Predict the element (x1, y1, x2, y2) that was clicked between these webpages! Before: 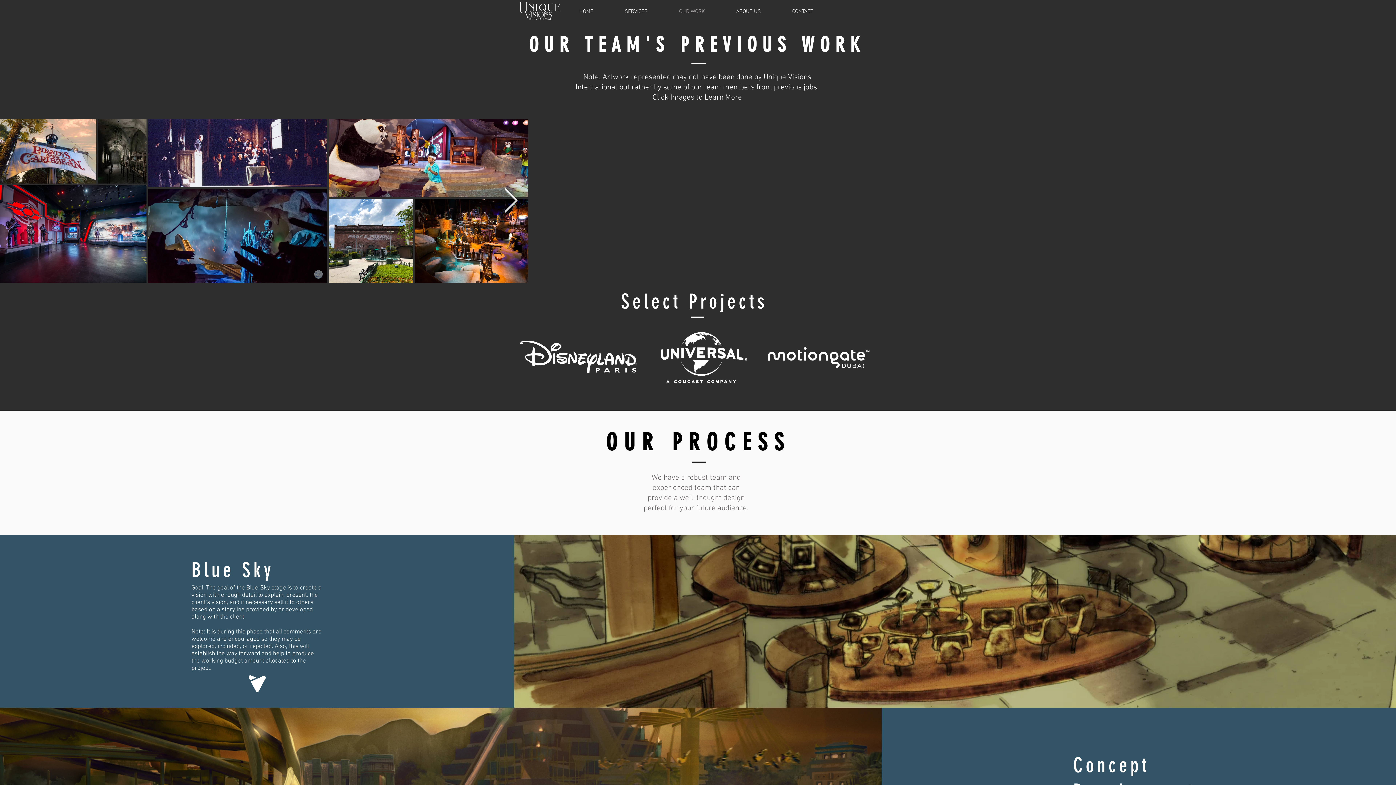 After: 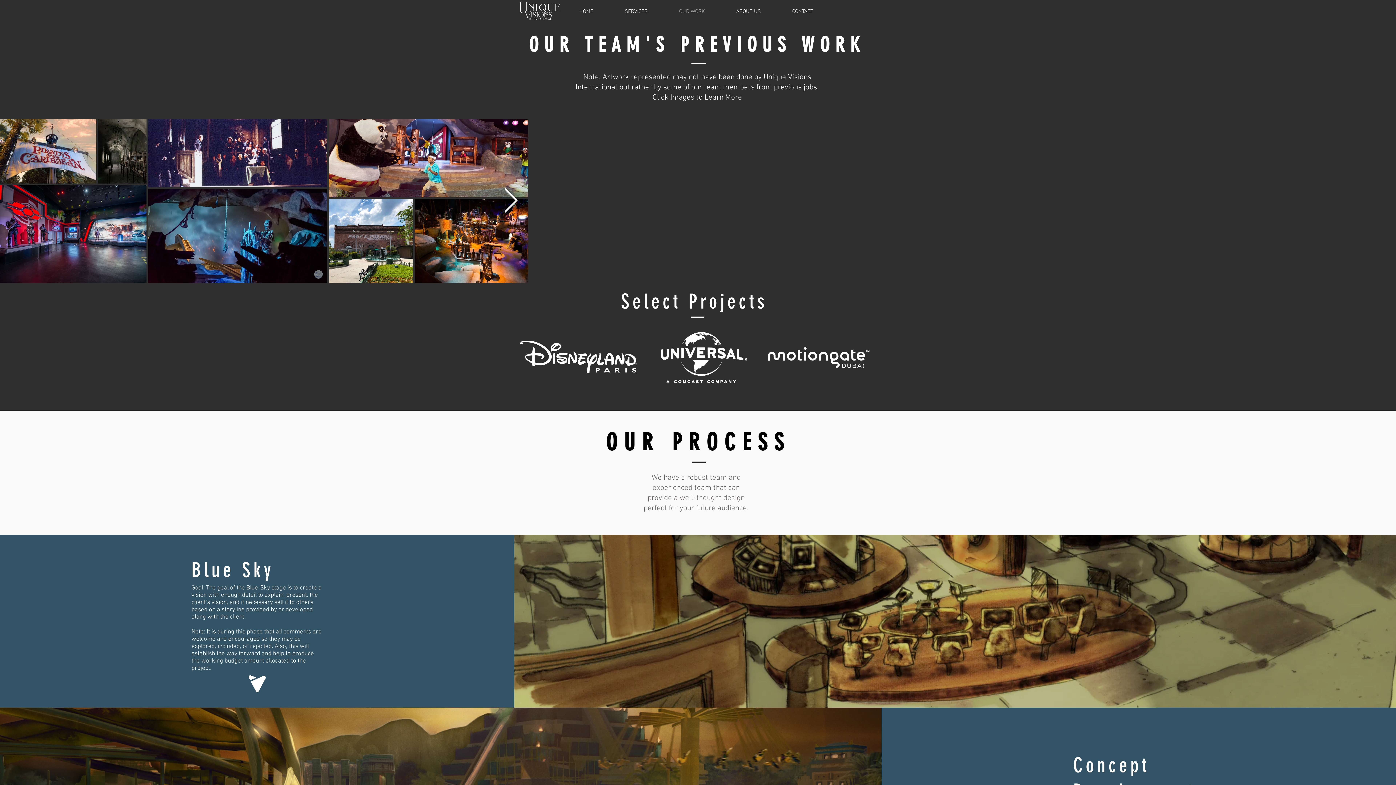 Action: bbox: (503, 187, 518, 214) label: Next Item